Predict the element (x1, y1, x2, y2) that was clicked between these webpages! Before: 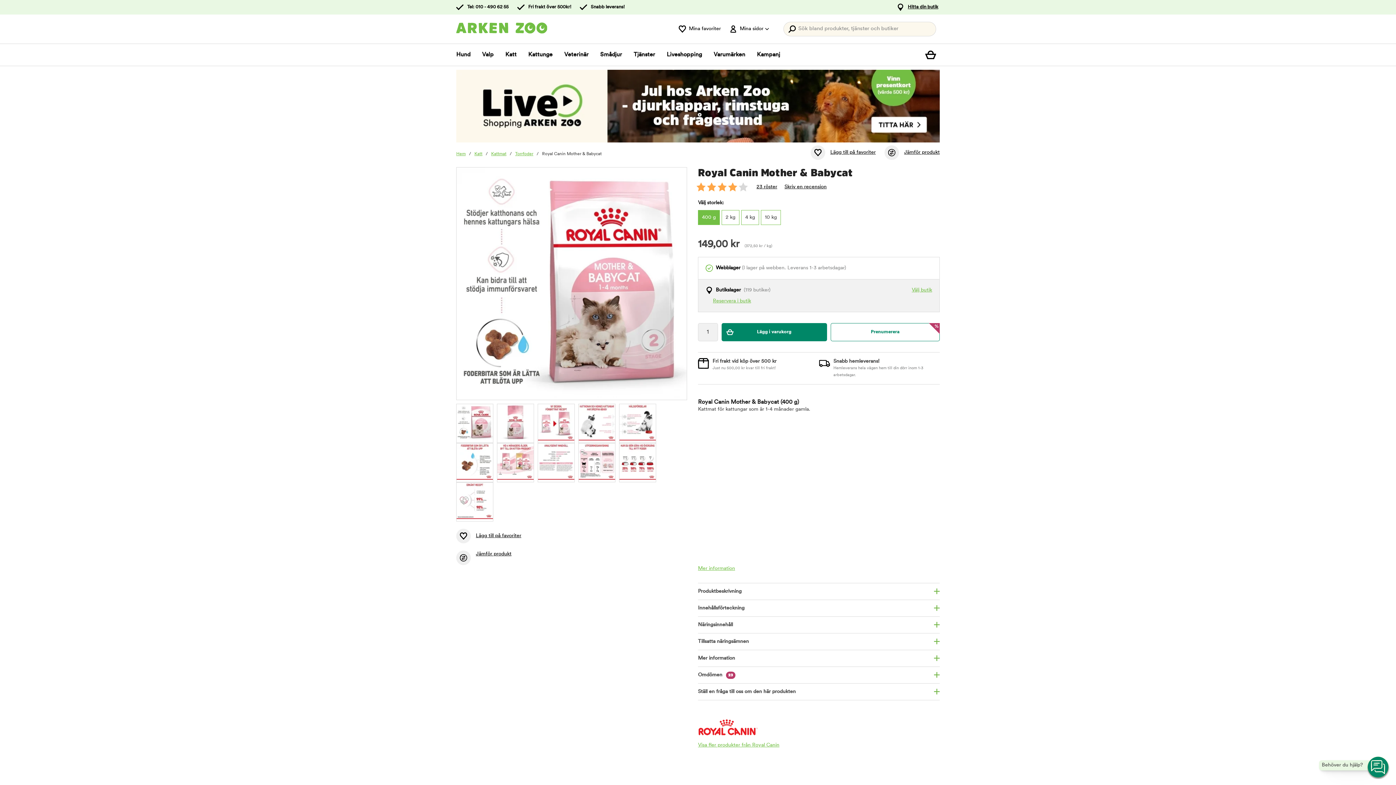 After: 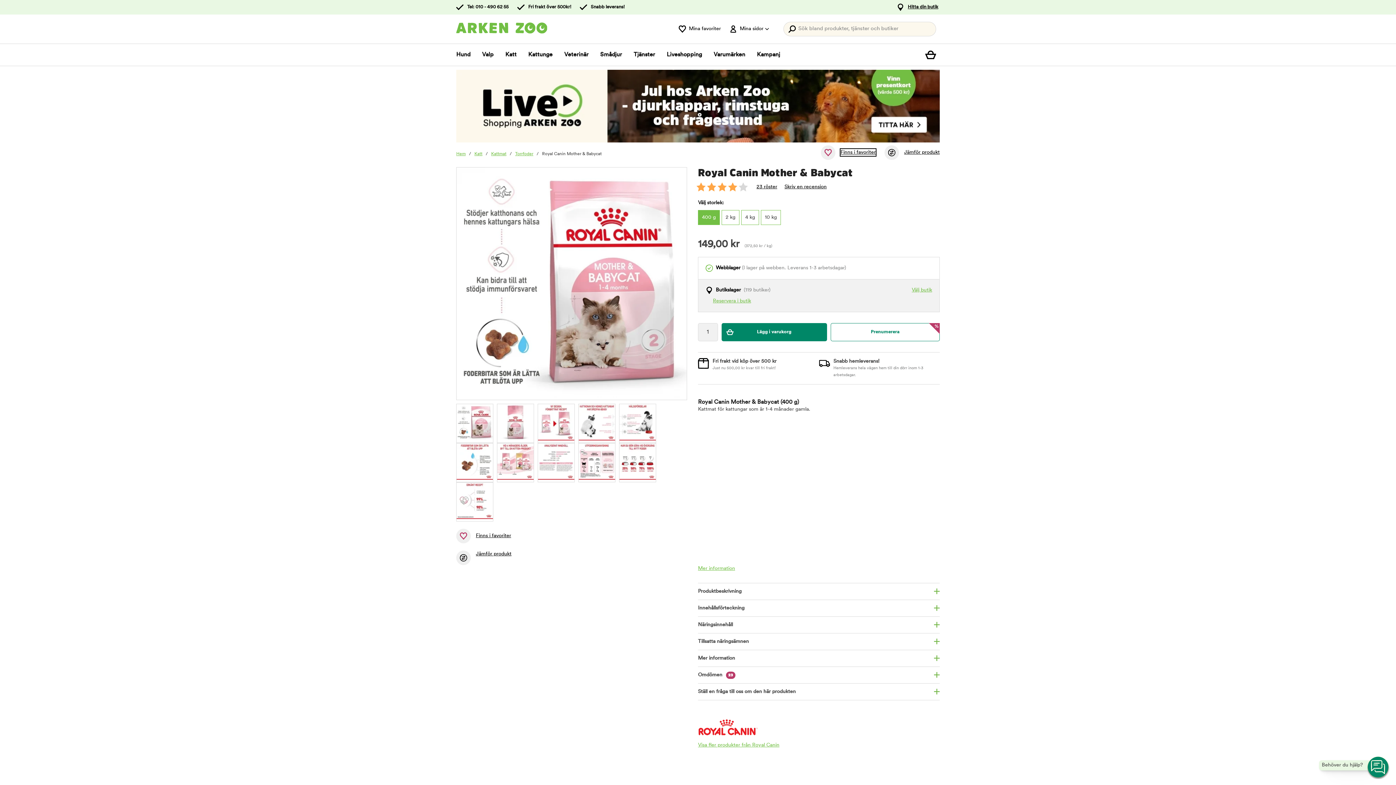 Action: bbox: (830, 149, 876, 156) label: Lägg till på favoriter